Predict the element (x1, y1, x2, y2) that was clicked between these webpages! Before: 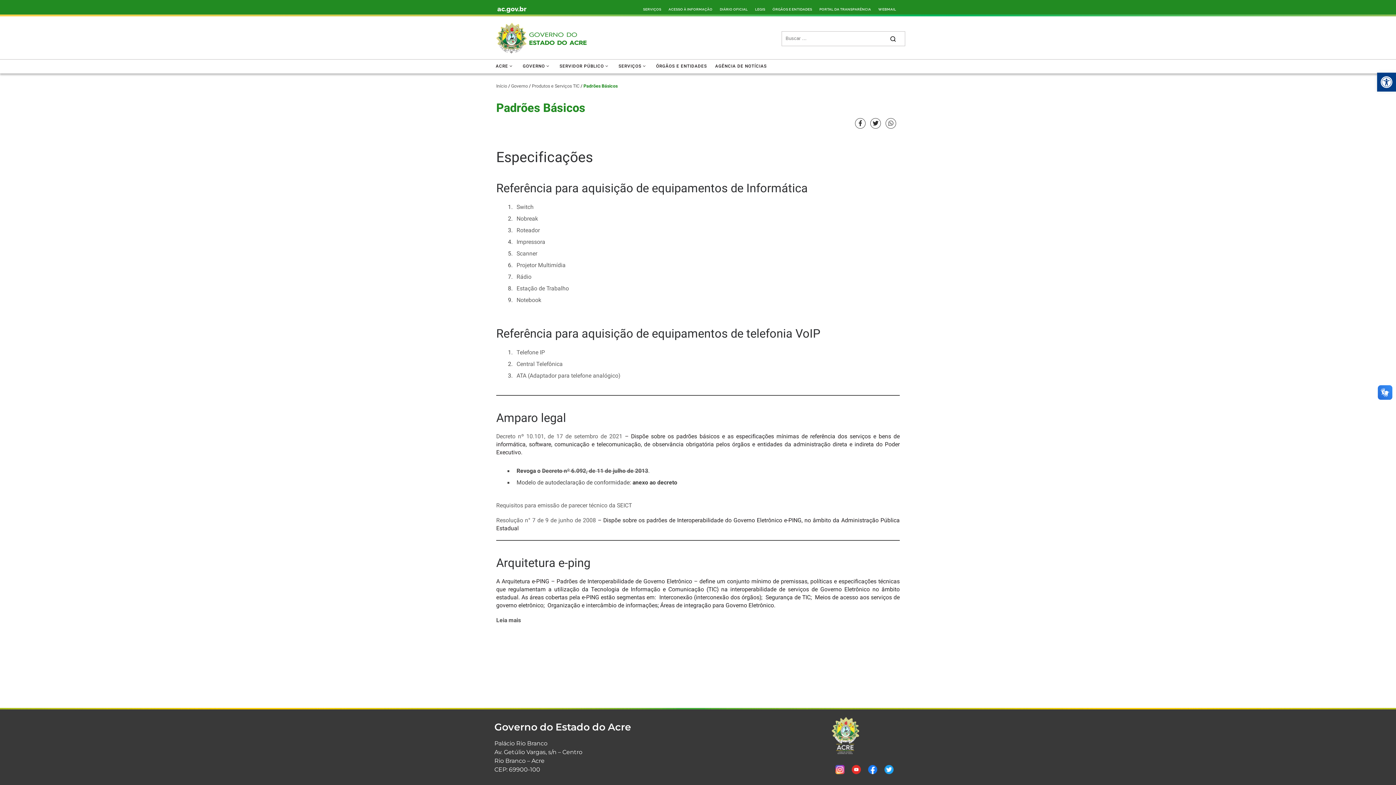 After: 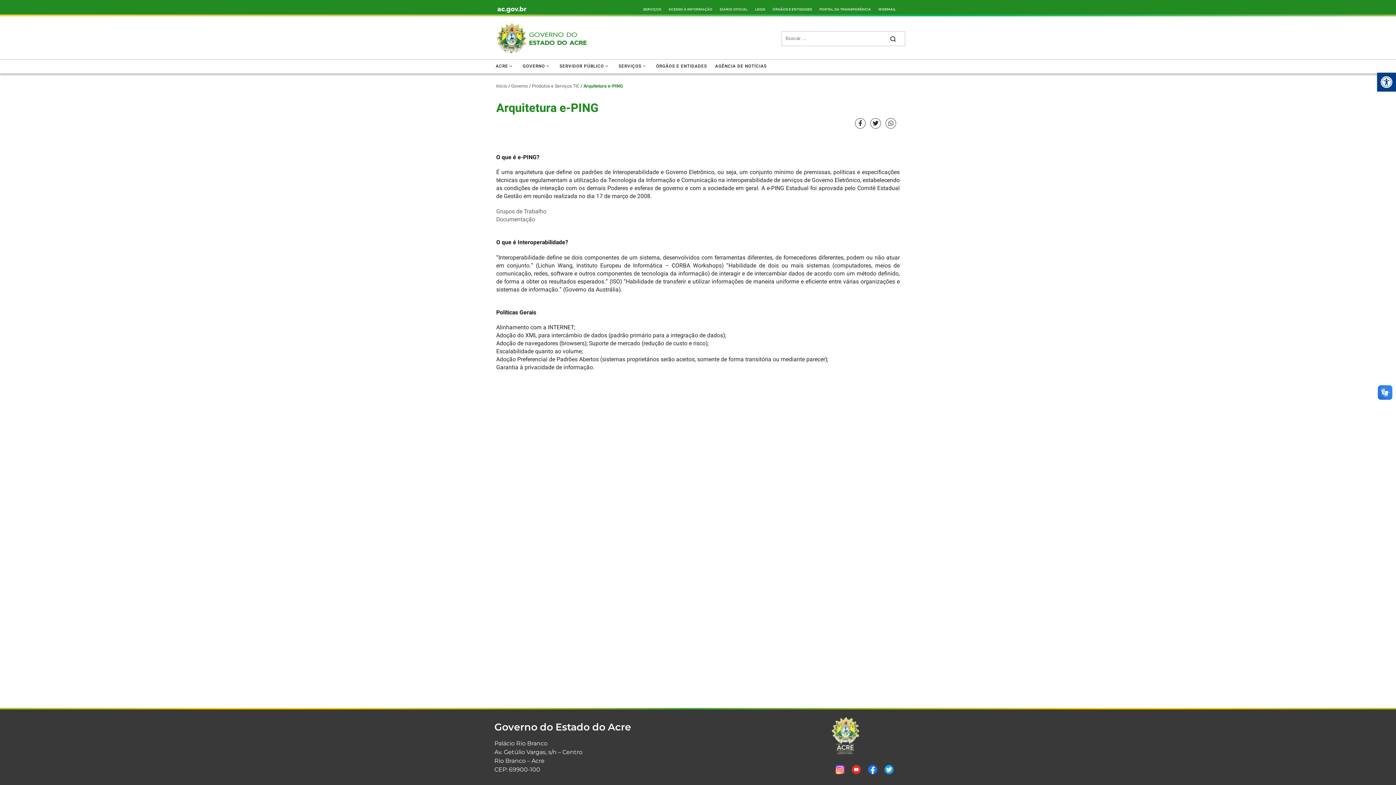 Action: bbox: (496, 616, 521, 625) label: Leia mais